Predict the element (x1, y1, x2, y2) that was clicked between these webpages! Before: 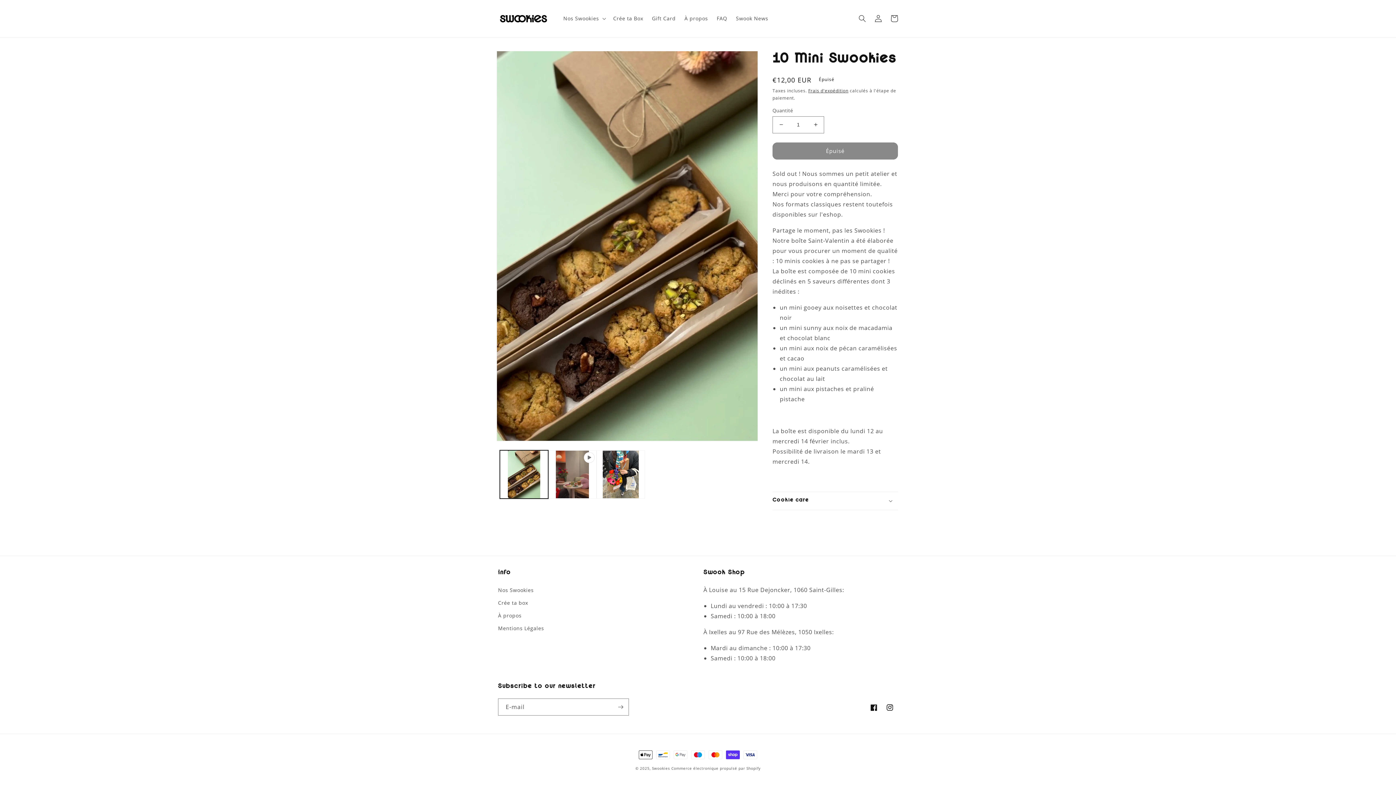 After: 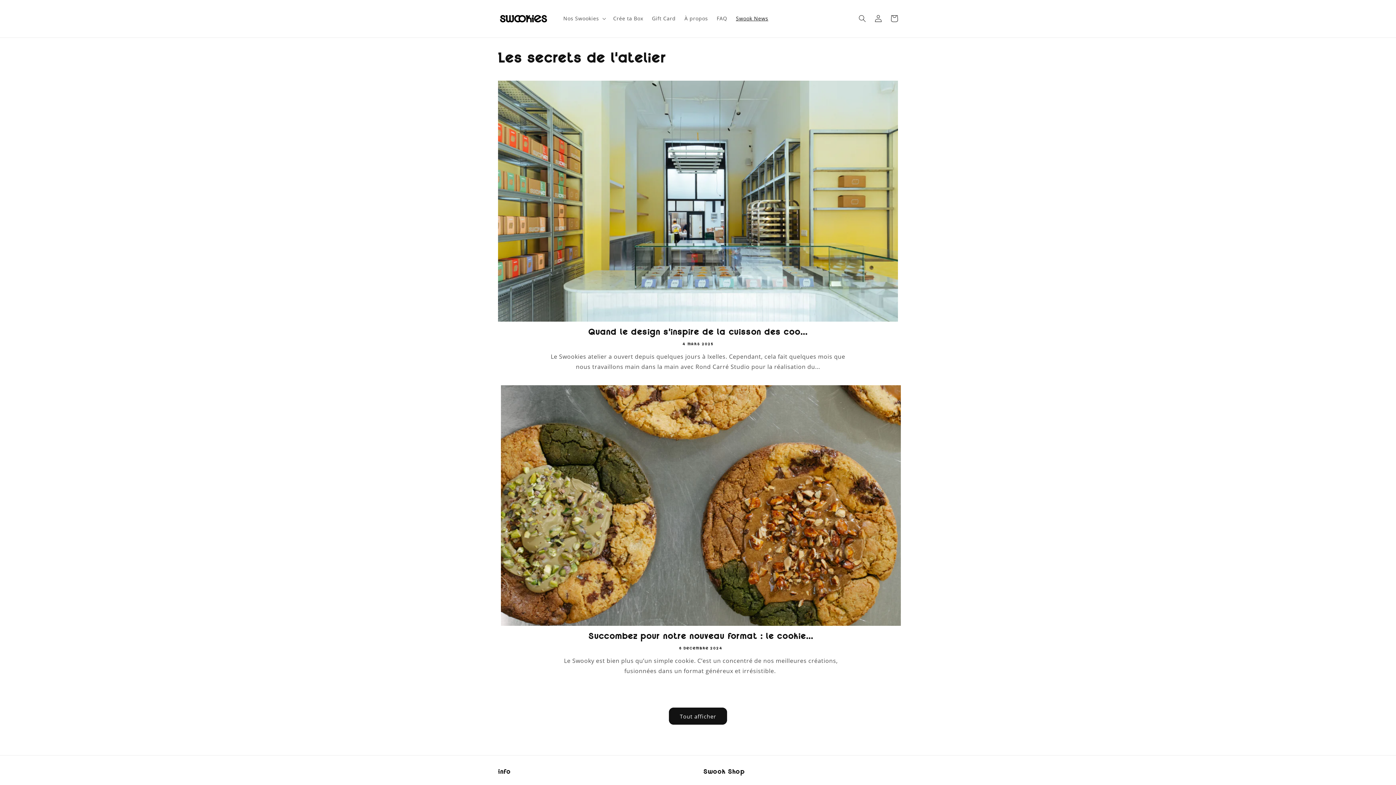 Action: label: Swook News bbox: (731, 11, 772, 26)